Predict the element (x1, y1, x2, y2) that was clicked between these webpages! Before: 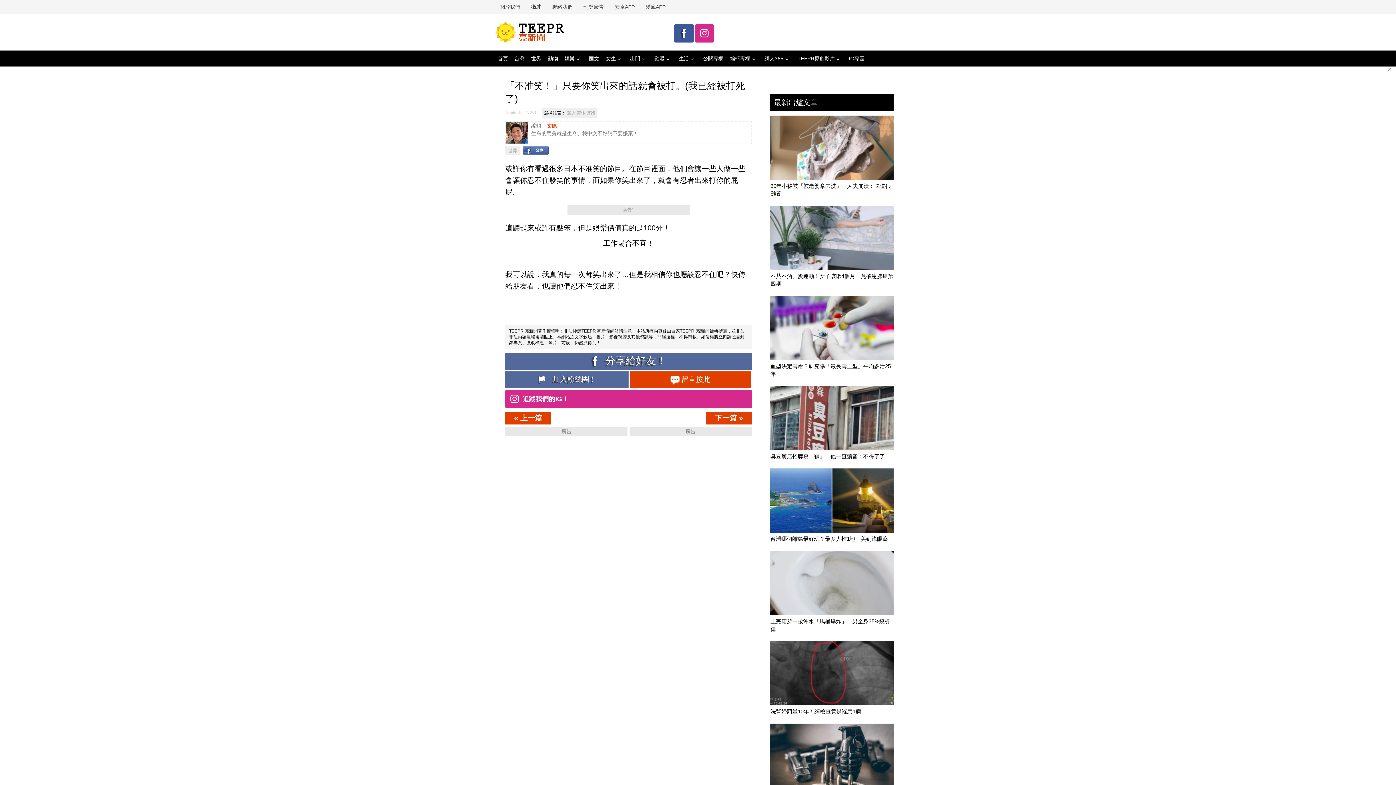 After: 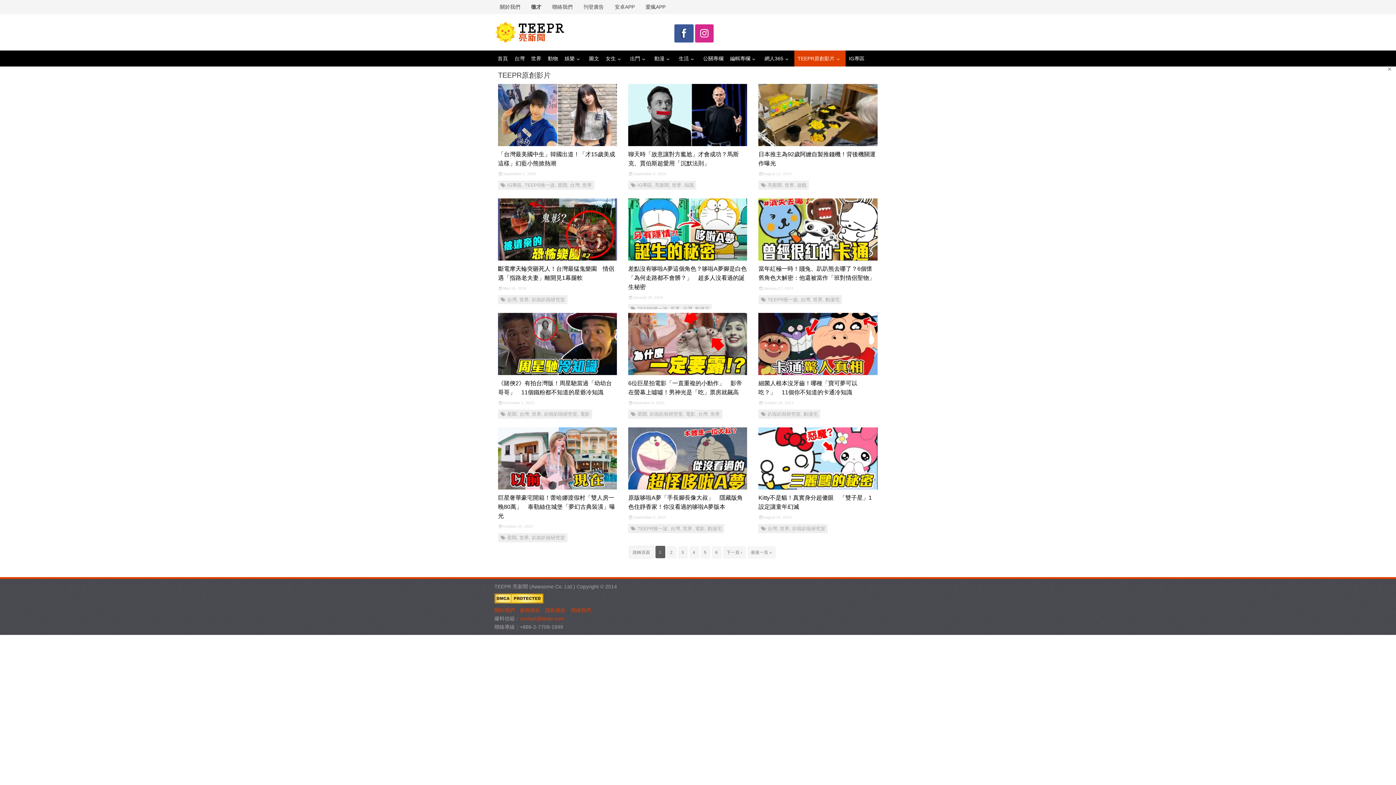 Action: bbox: (794, 50, 845, 66) label: TEEPR原創影片